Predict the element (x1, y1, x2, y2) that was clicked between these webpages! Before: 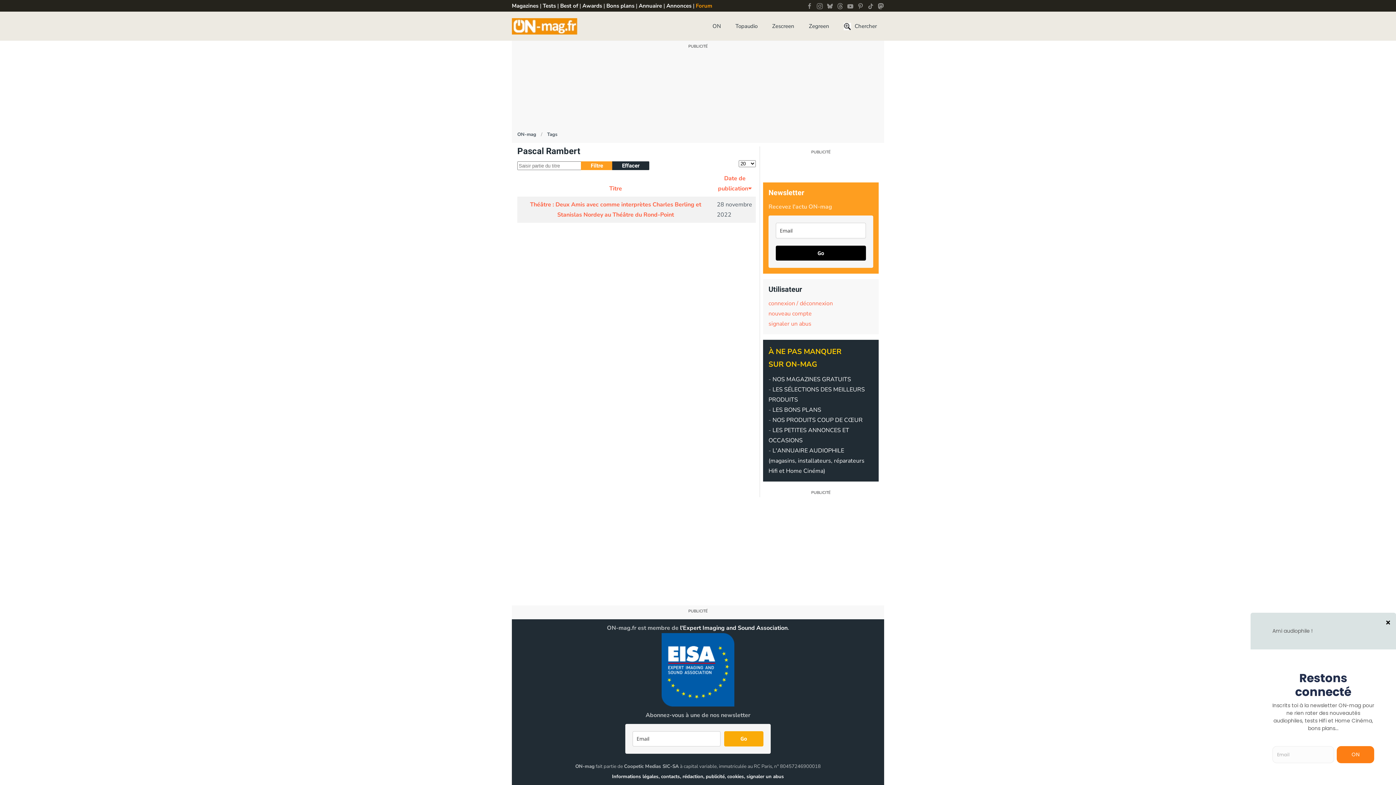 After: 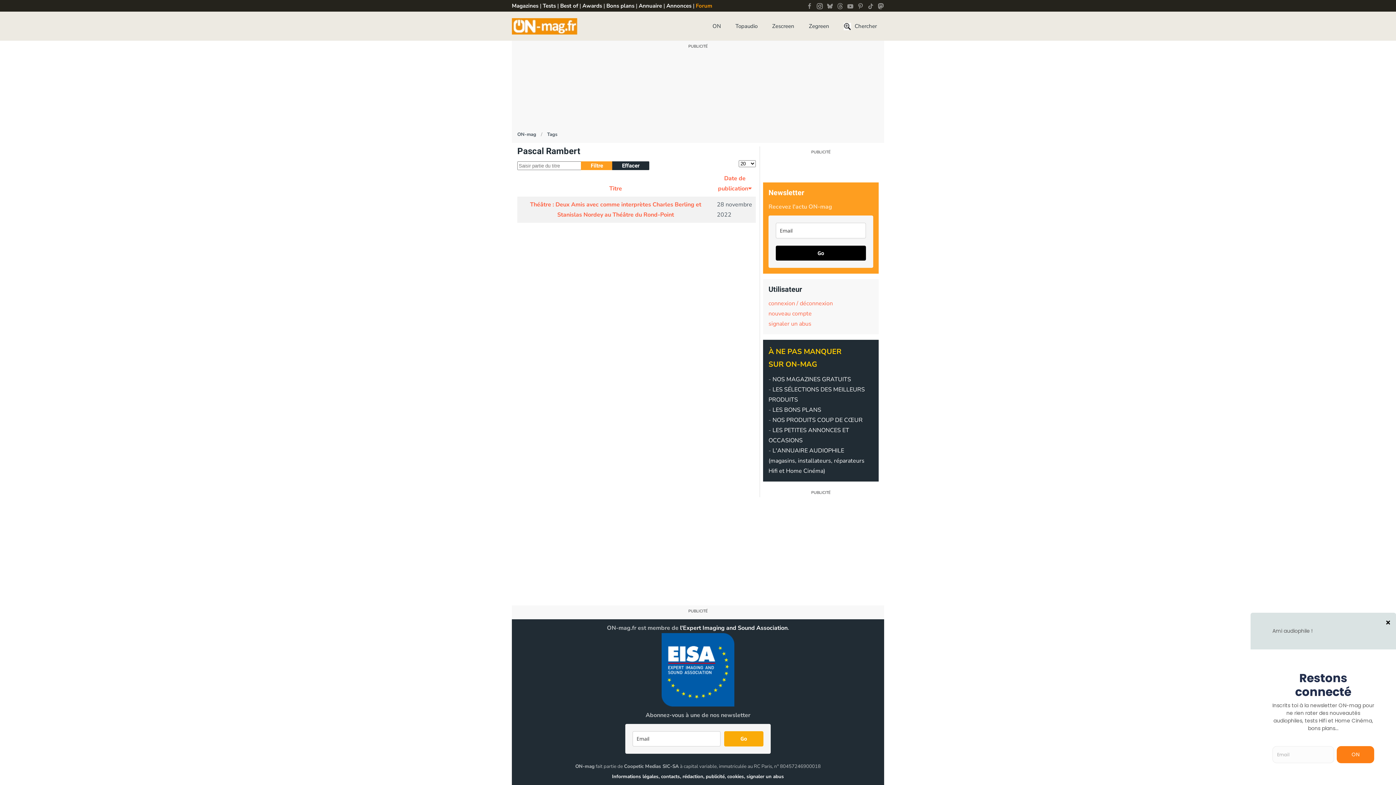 Action: bbox: (816, 2, 823, 9)